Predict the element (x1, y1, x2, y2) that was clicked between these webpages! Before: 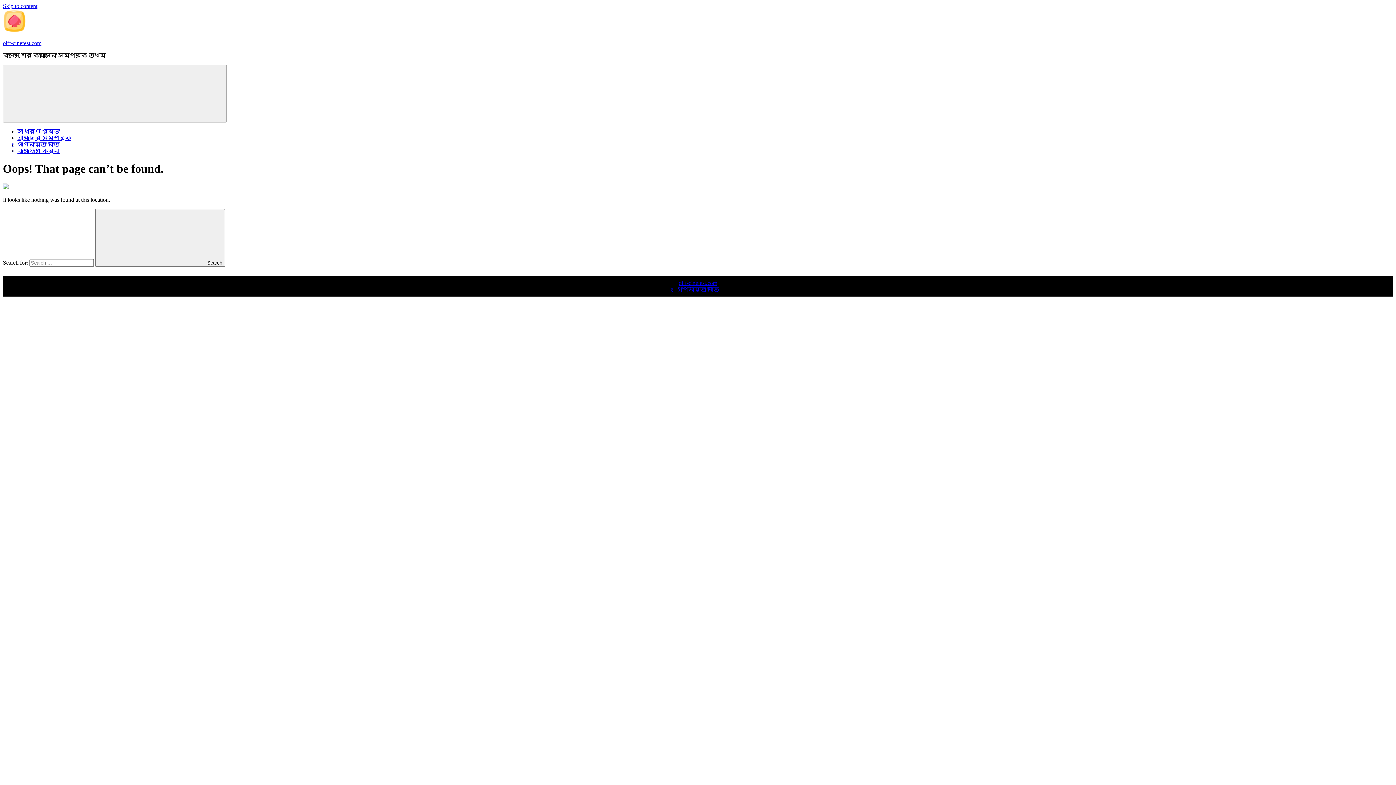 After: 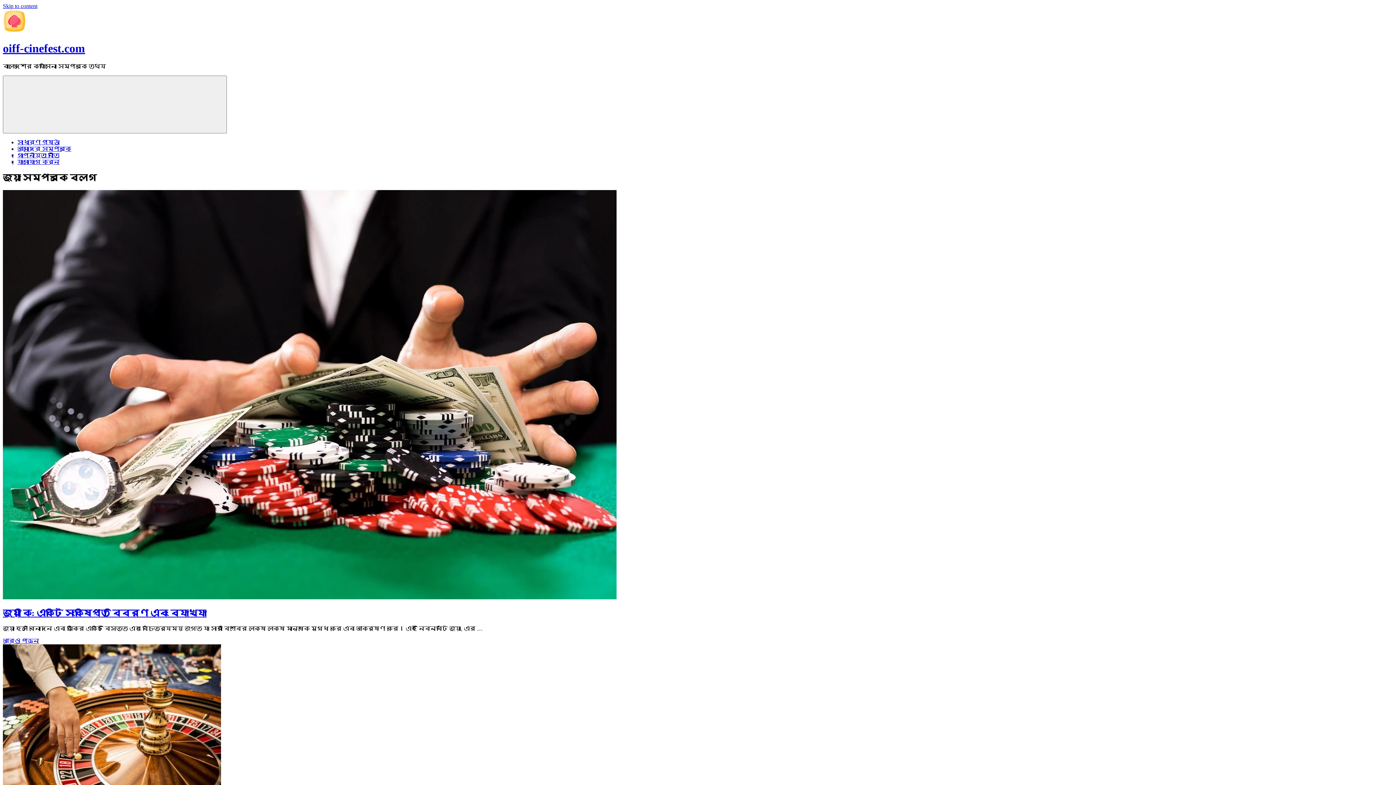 Action: bbox: (2, 40, 41, 46) label: oiff-cinefest.com